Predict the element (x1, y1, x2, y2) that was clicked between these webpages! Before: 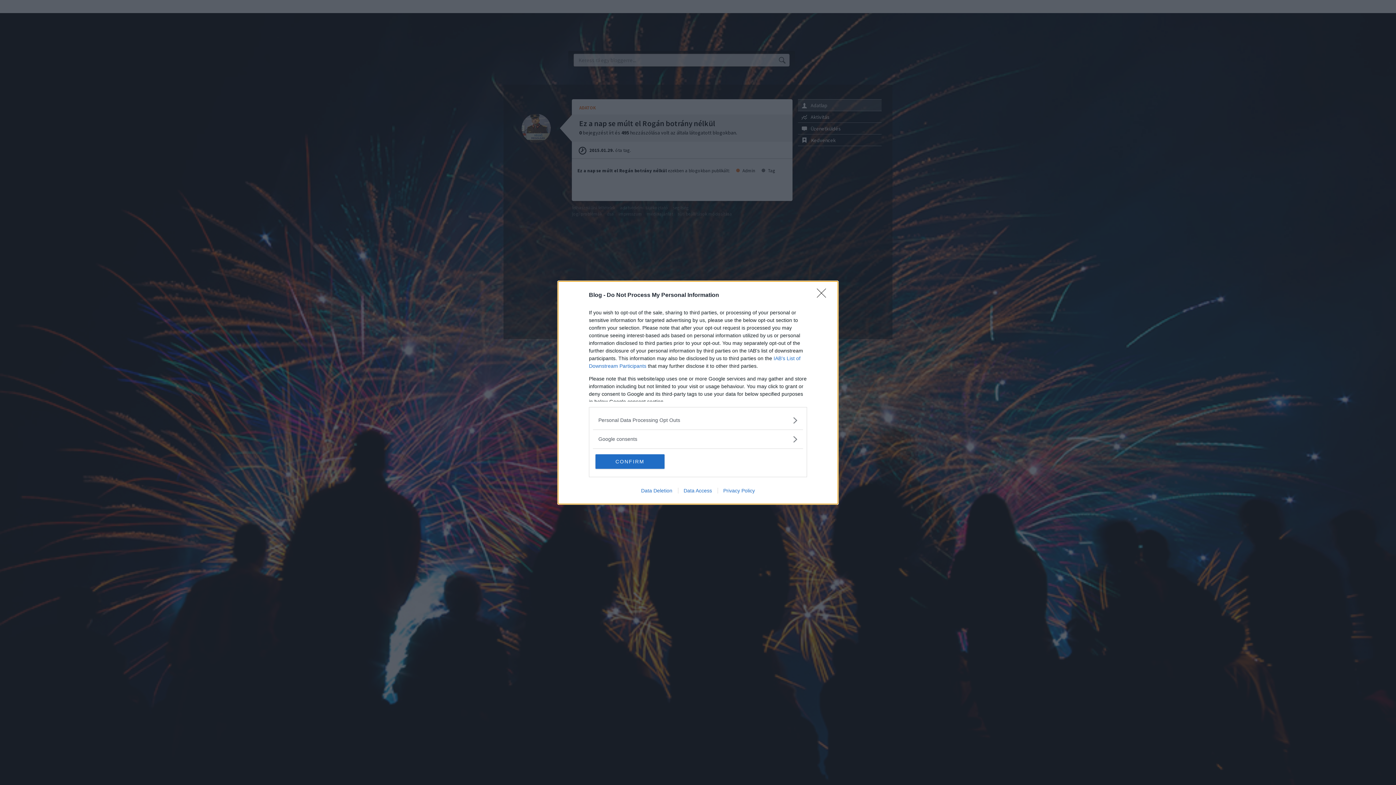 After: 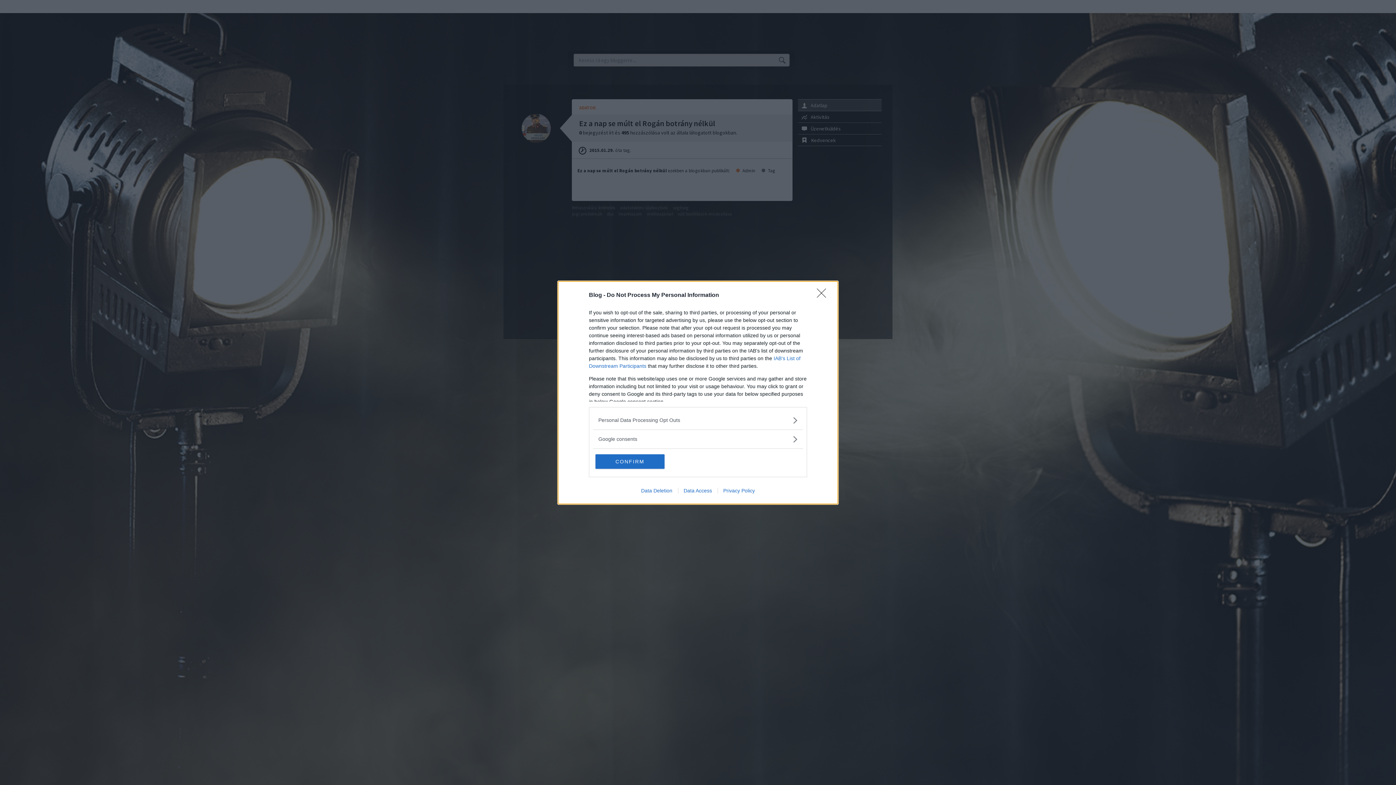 Action: bbox: (717, 487, 760, 493) label: Privacy Policy